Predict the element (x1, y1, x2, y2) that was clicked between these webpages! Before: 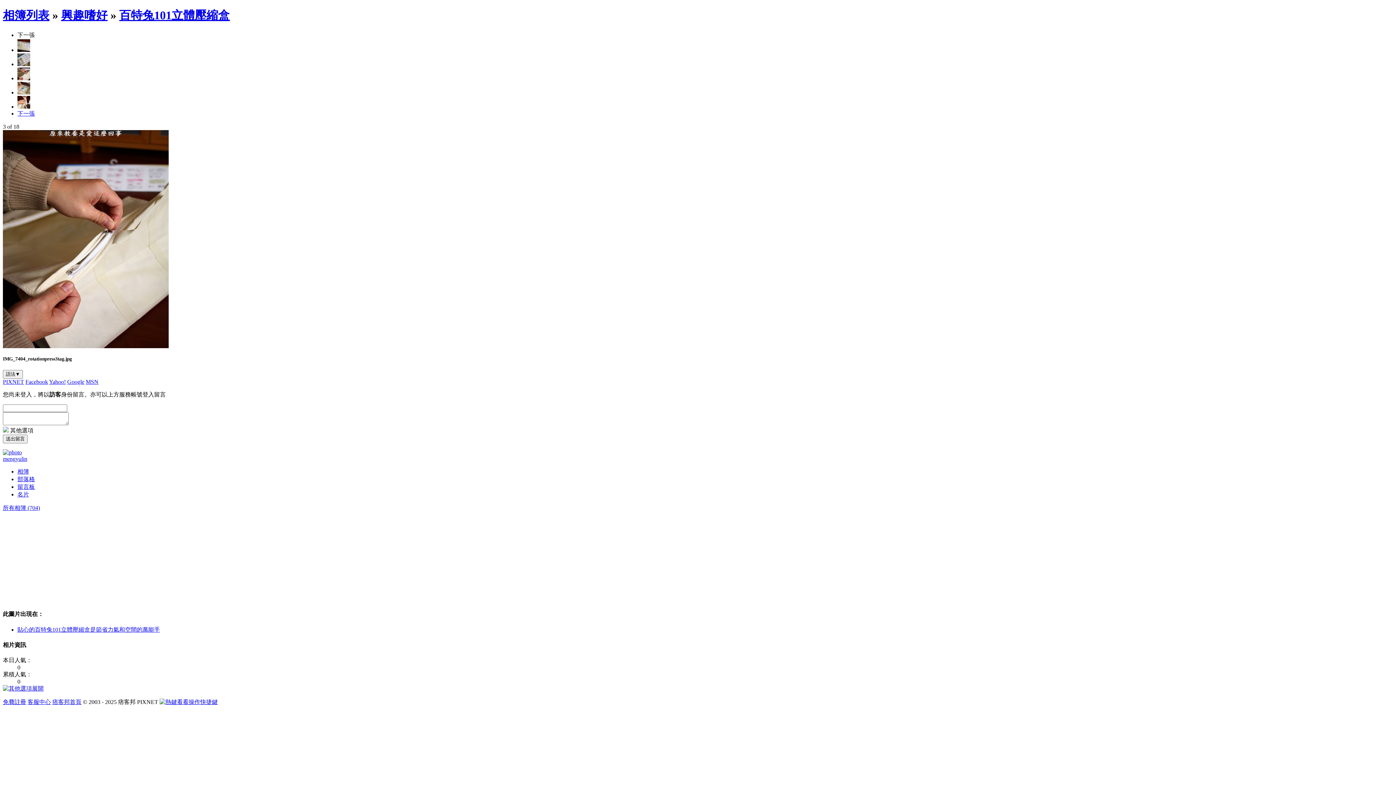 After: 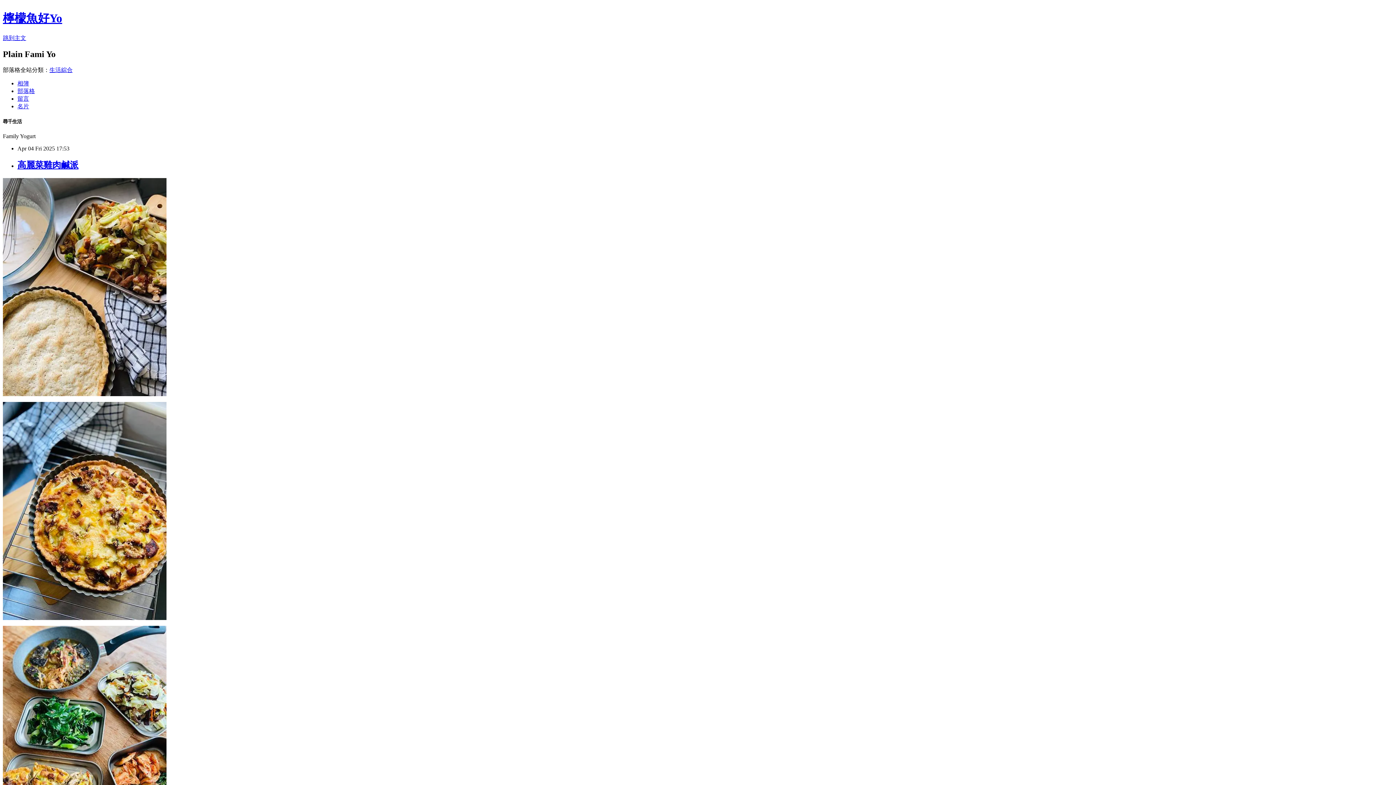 Action: label: 部落格 bbox: (17, 476, 34, 482)